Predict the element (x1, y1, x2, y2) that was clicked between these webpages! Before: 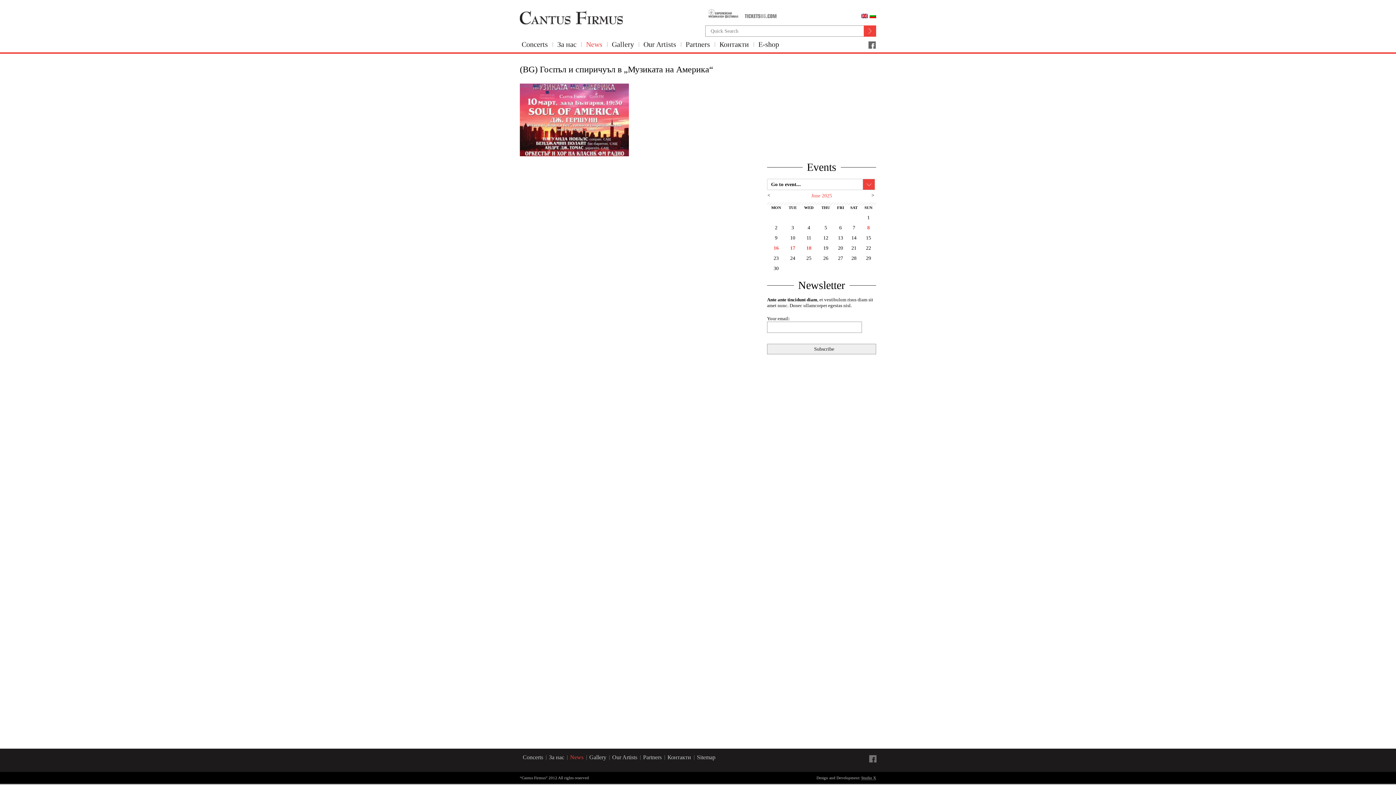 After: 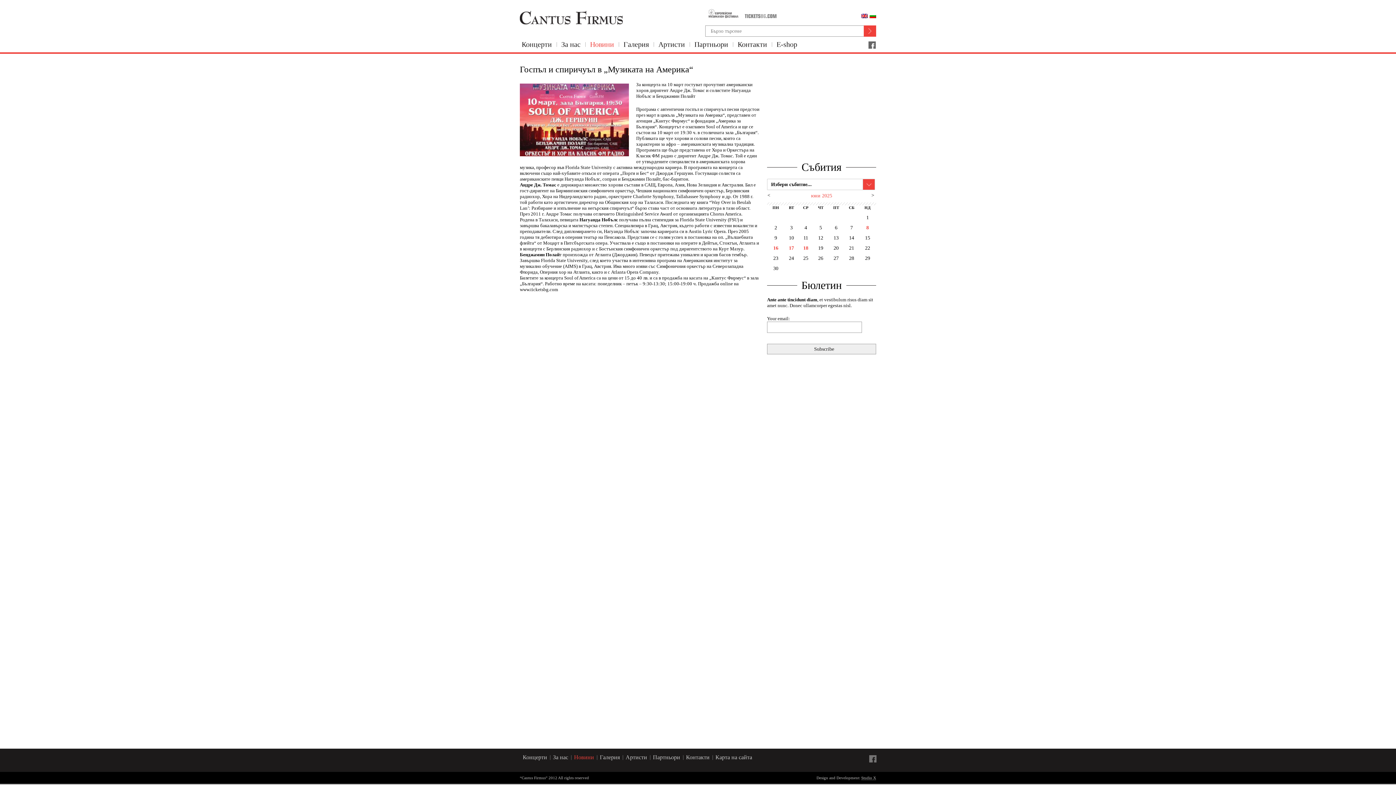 Action: bbox: (869, 13, 876, 18)